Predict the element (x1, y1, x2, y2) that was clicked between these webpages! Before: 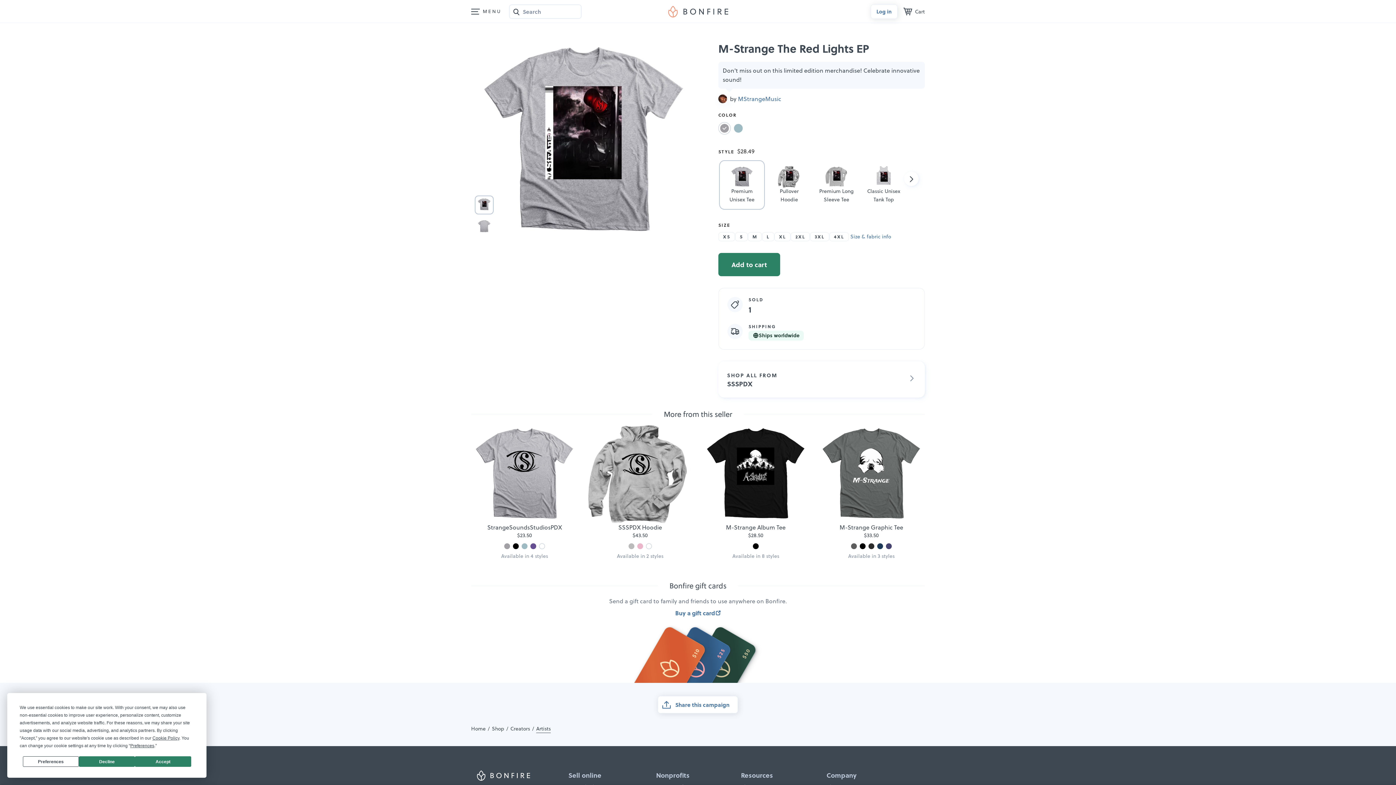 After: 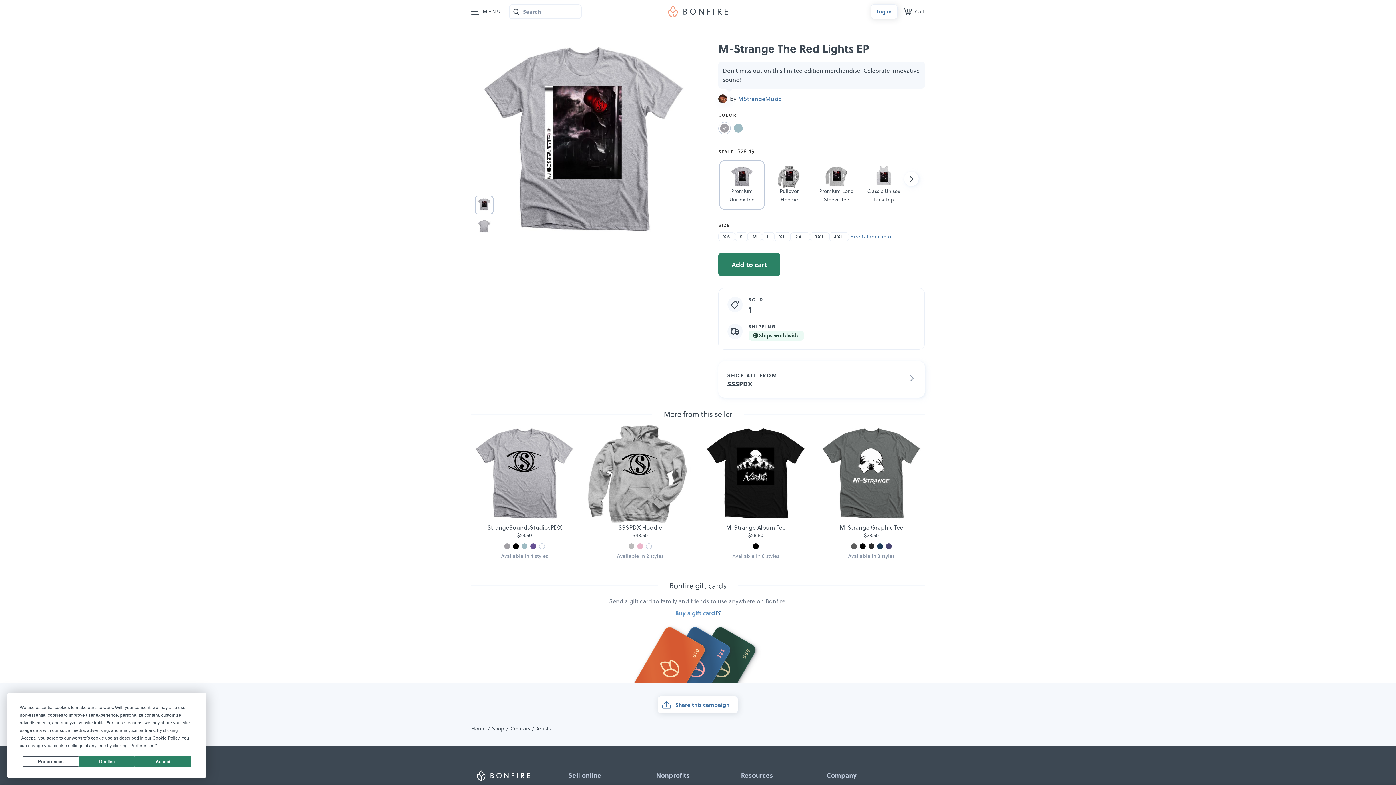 Action: label: Buy a gift card bbox: (471, 610, 925, 616)